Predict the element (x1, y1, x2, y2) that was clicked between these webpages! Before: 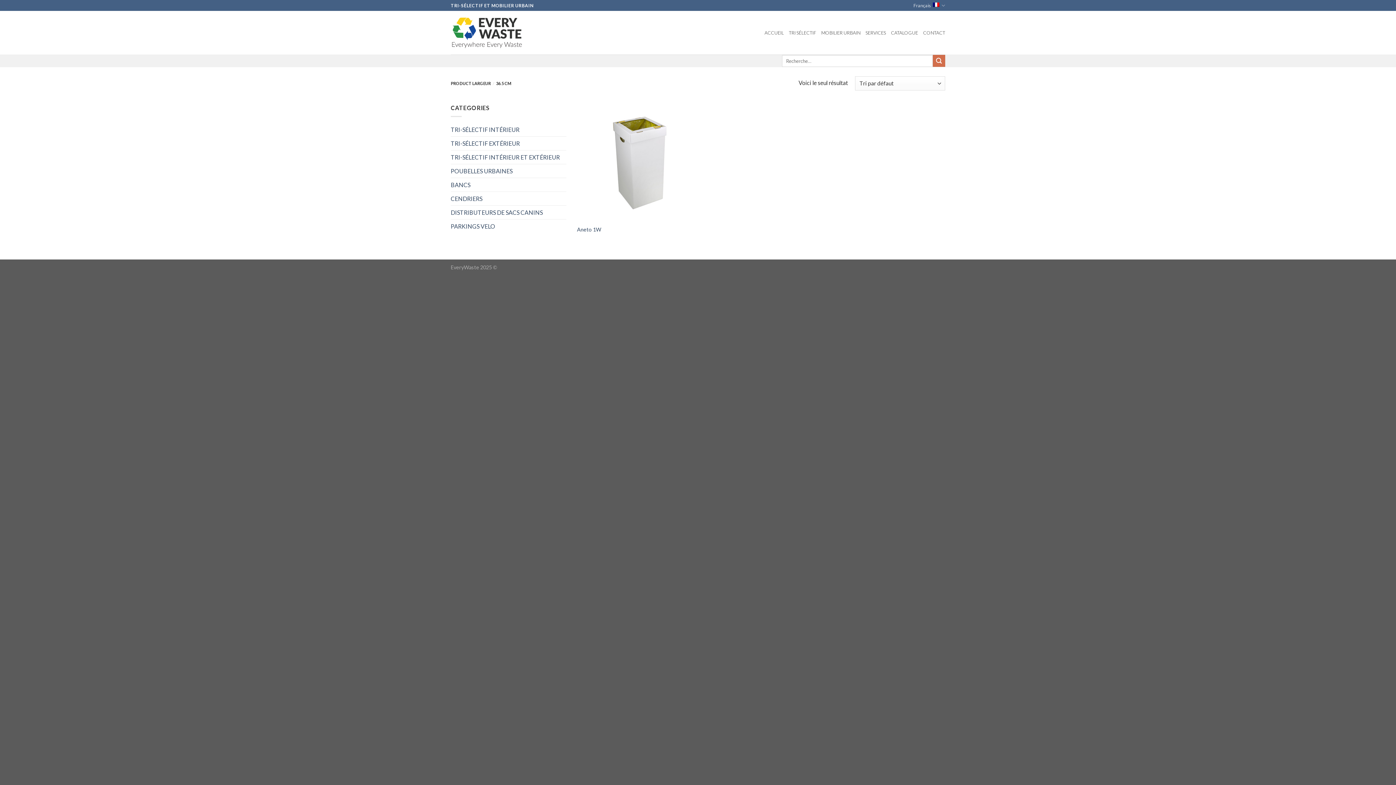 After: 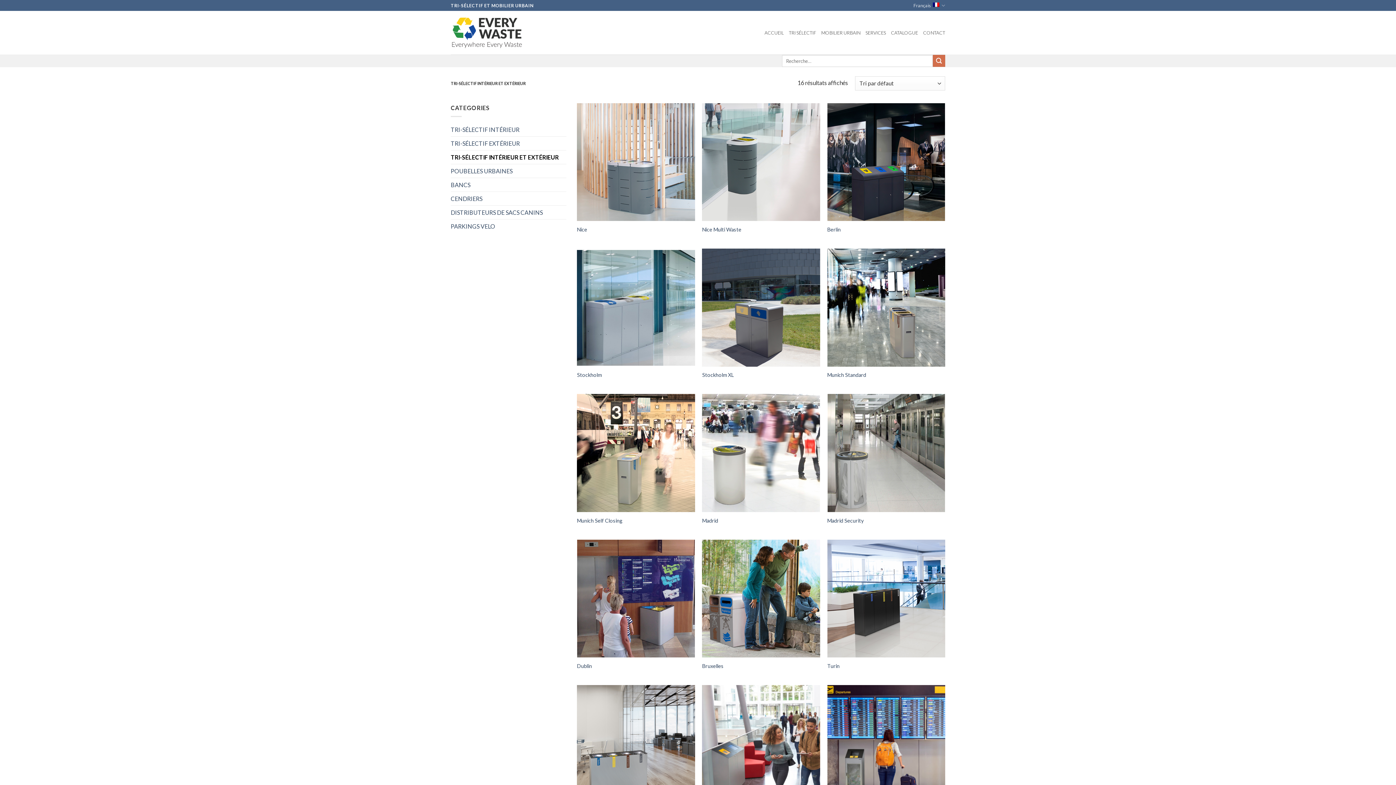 Action: label: TRI-SÉLECTIF INTÉRIEUR ET EXTÉRIEUR bbox: (450, 150, 566, 164)